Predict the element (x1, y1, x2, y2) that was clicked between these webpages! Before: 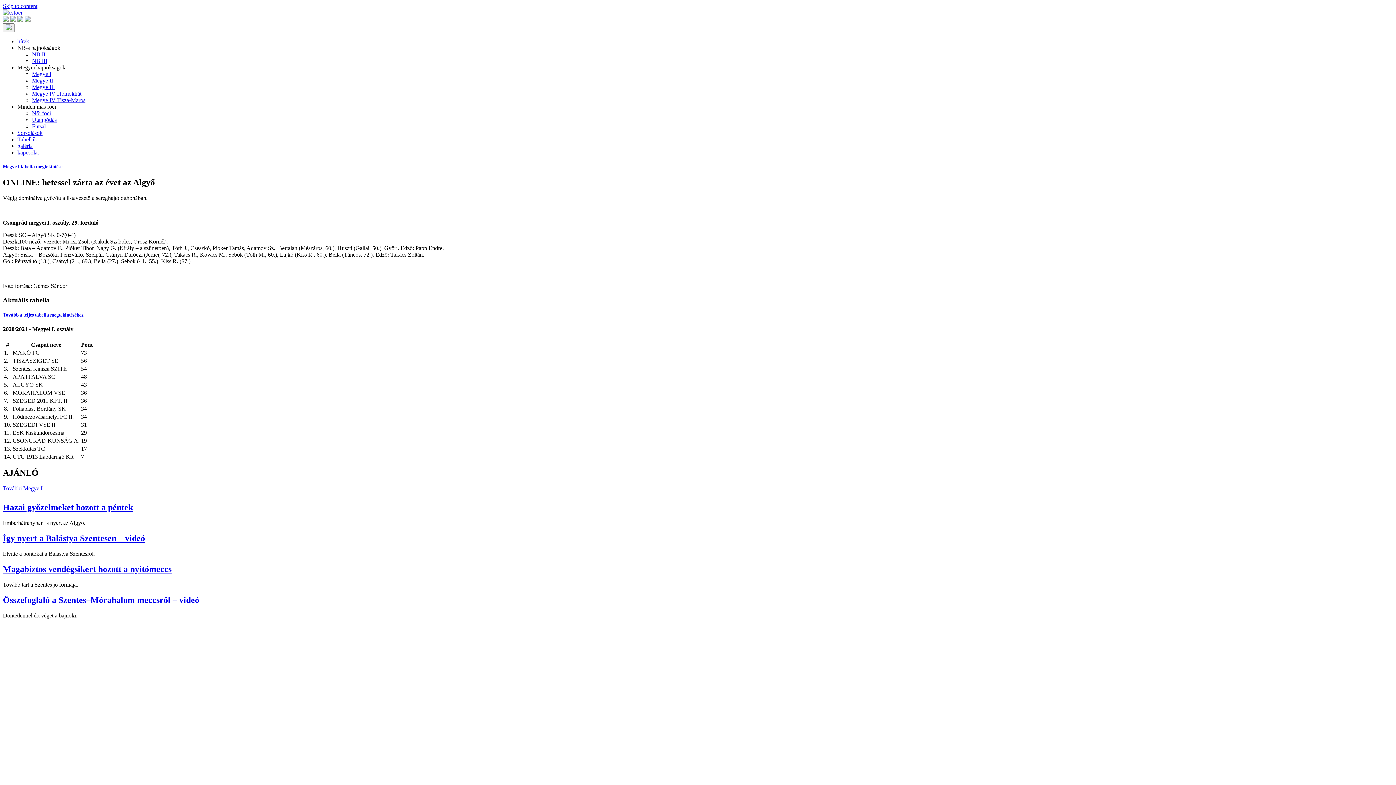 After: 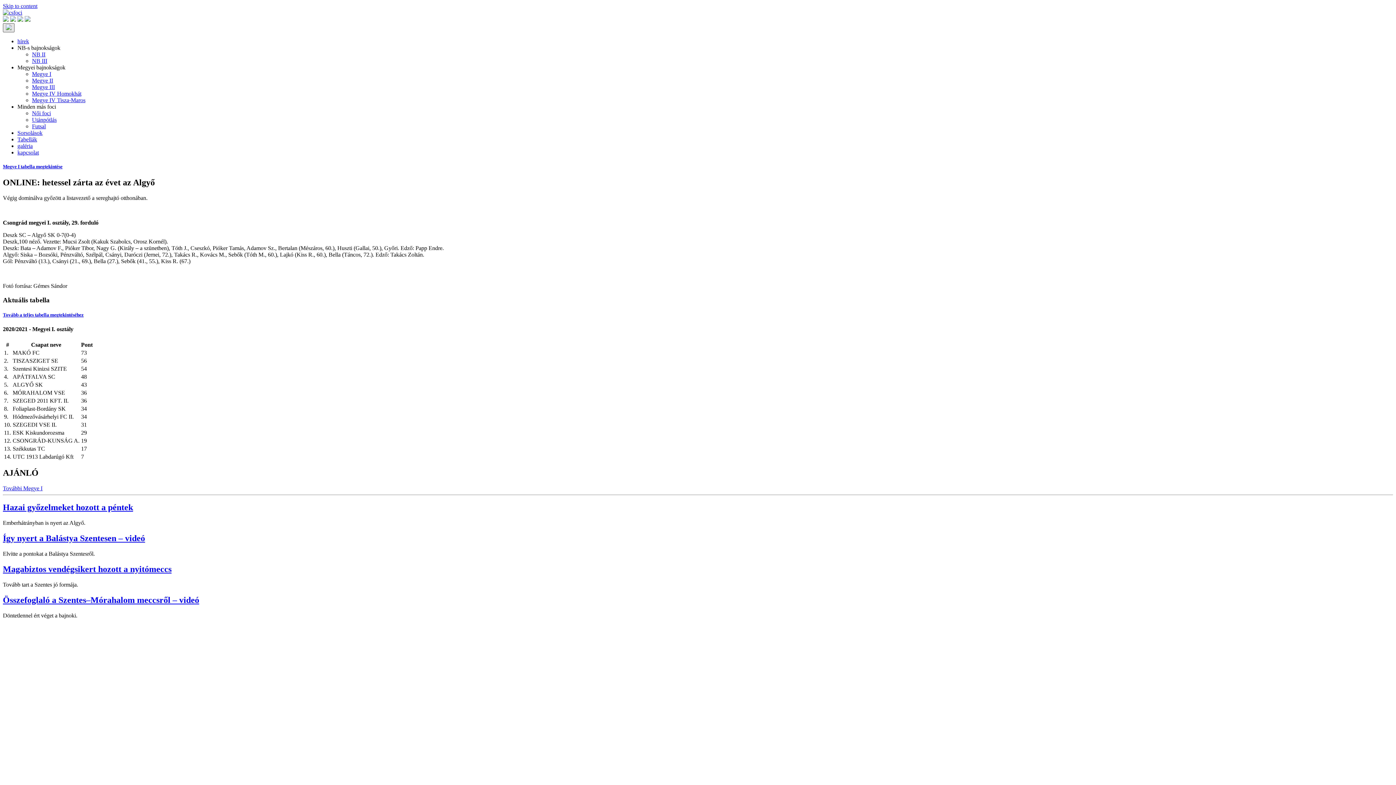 Action: bbox: (2, 23, 14, 32)